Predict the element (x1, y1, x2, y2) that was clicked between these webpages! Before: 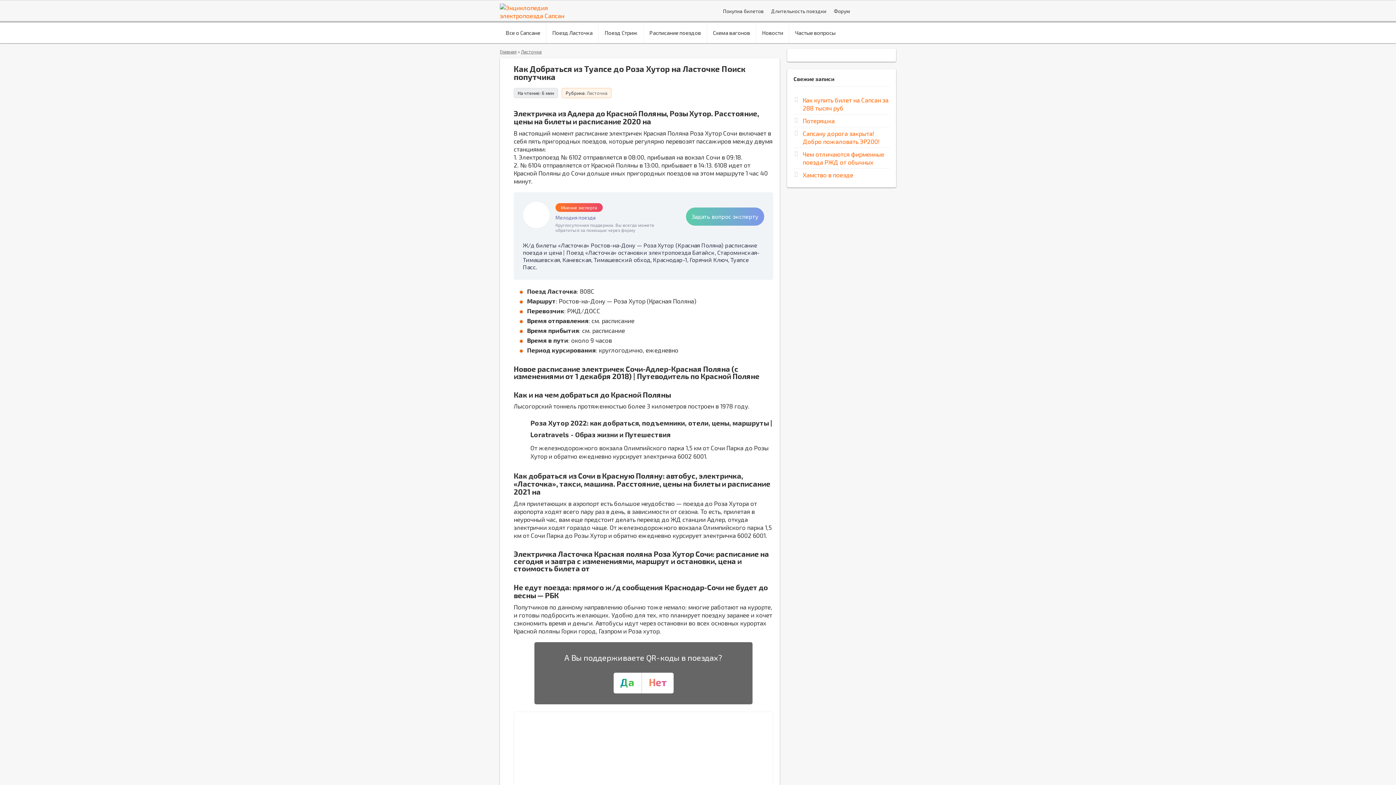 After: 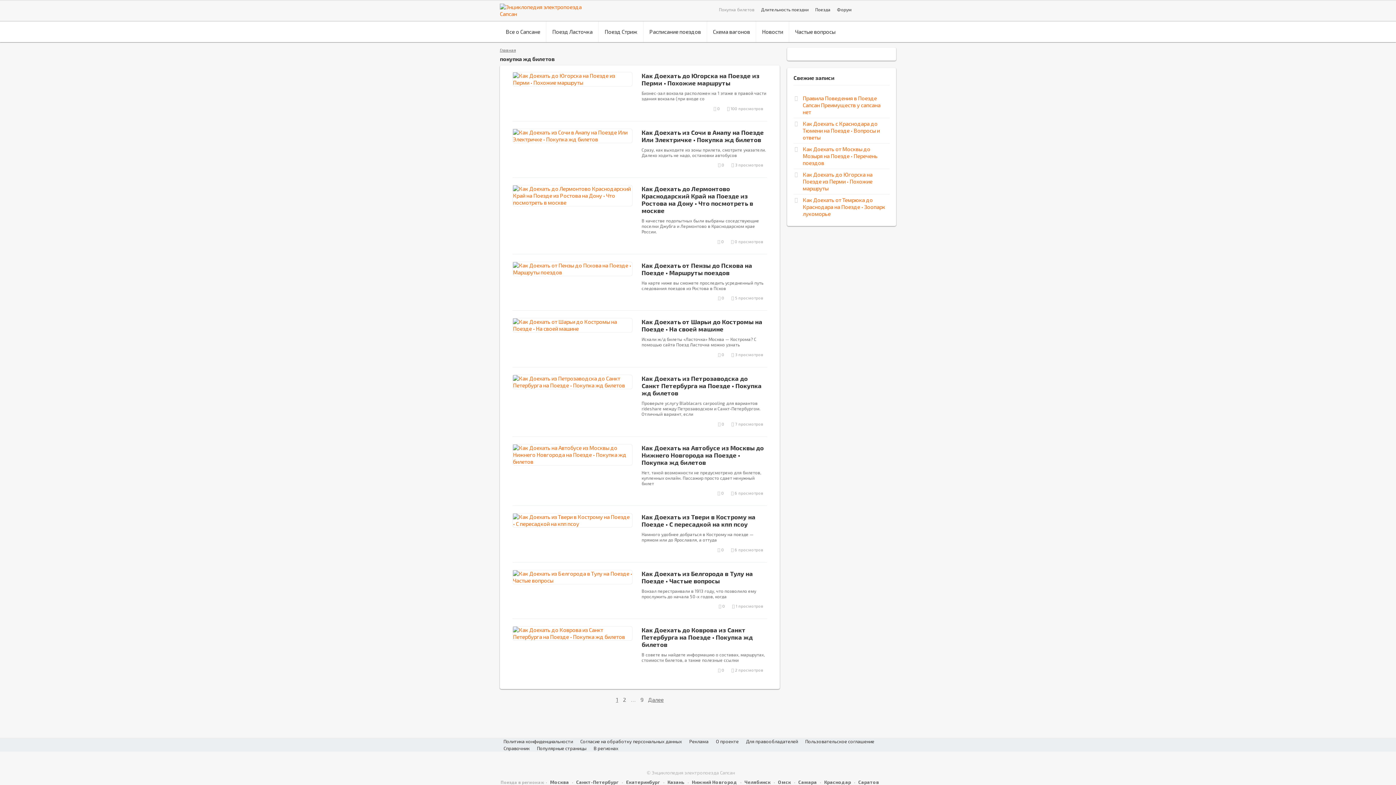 Action: label: Покупка билетов bbox: (723, 7, 763, 14)